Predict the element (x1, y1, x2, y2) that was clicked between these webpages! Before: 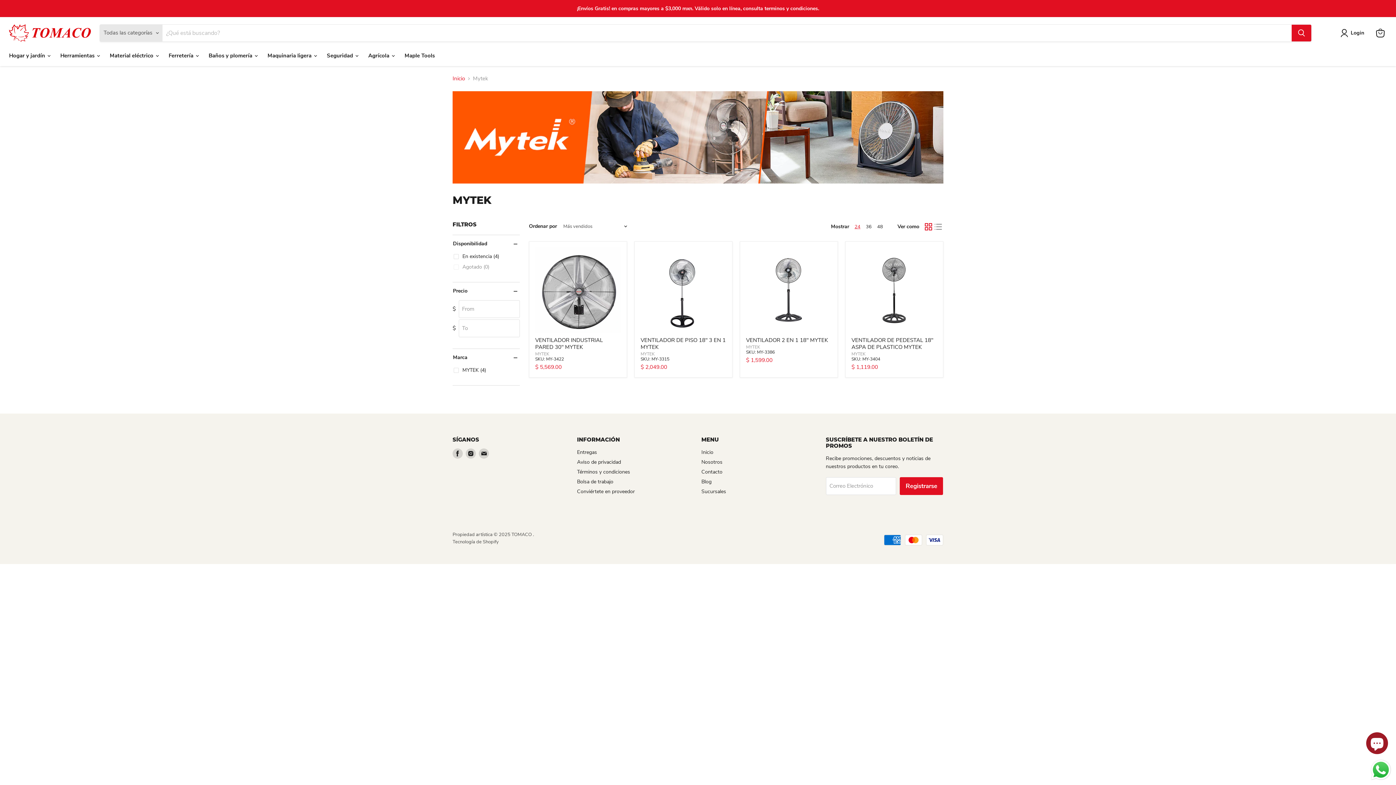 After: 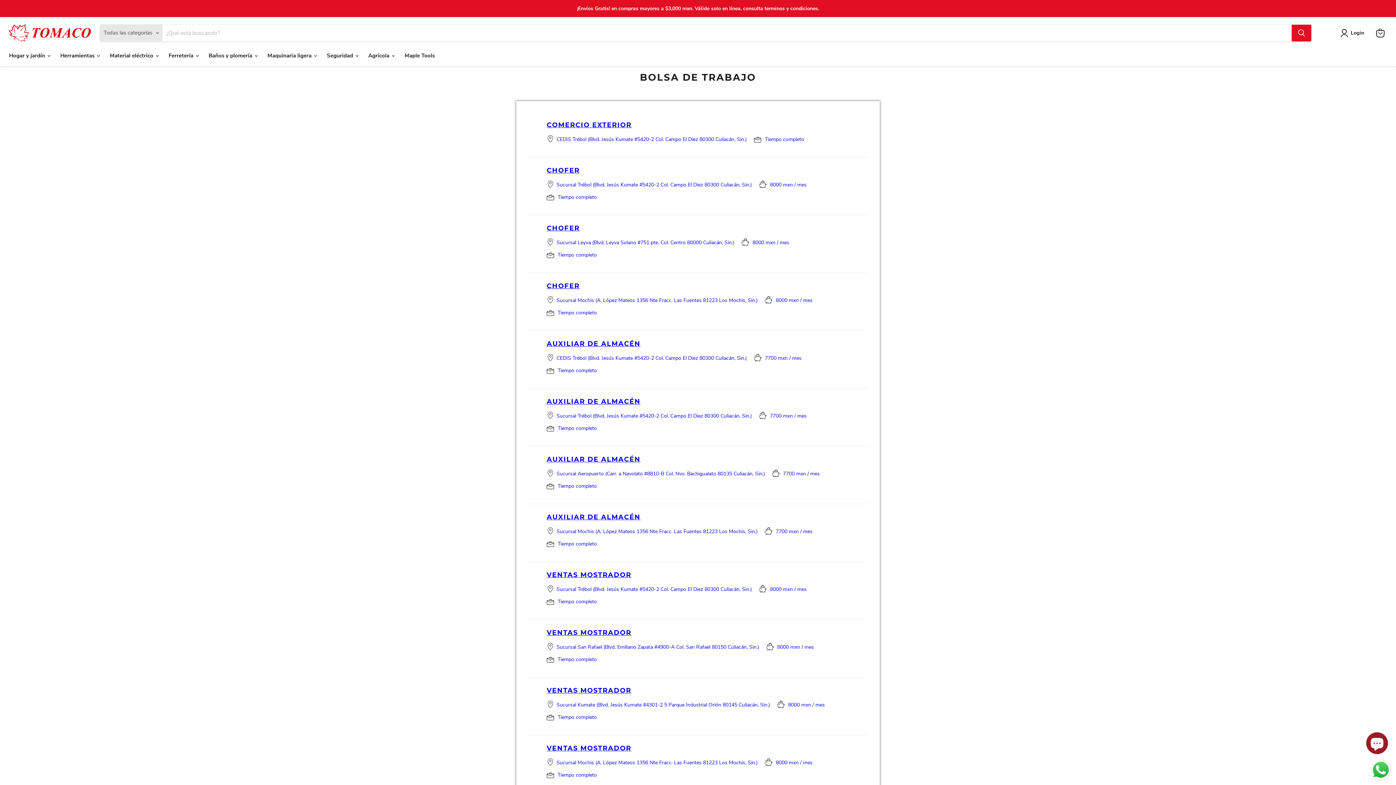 Action: label: Bolsa de trabajo bbox: (577, 478, 613, 485)